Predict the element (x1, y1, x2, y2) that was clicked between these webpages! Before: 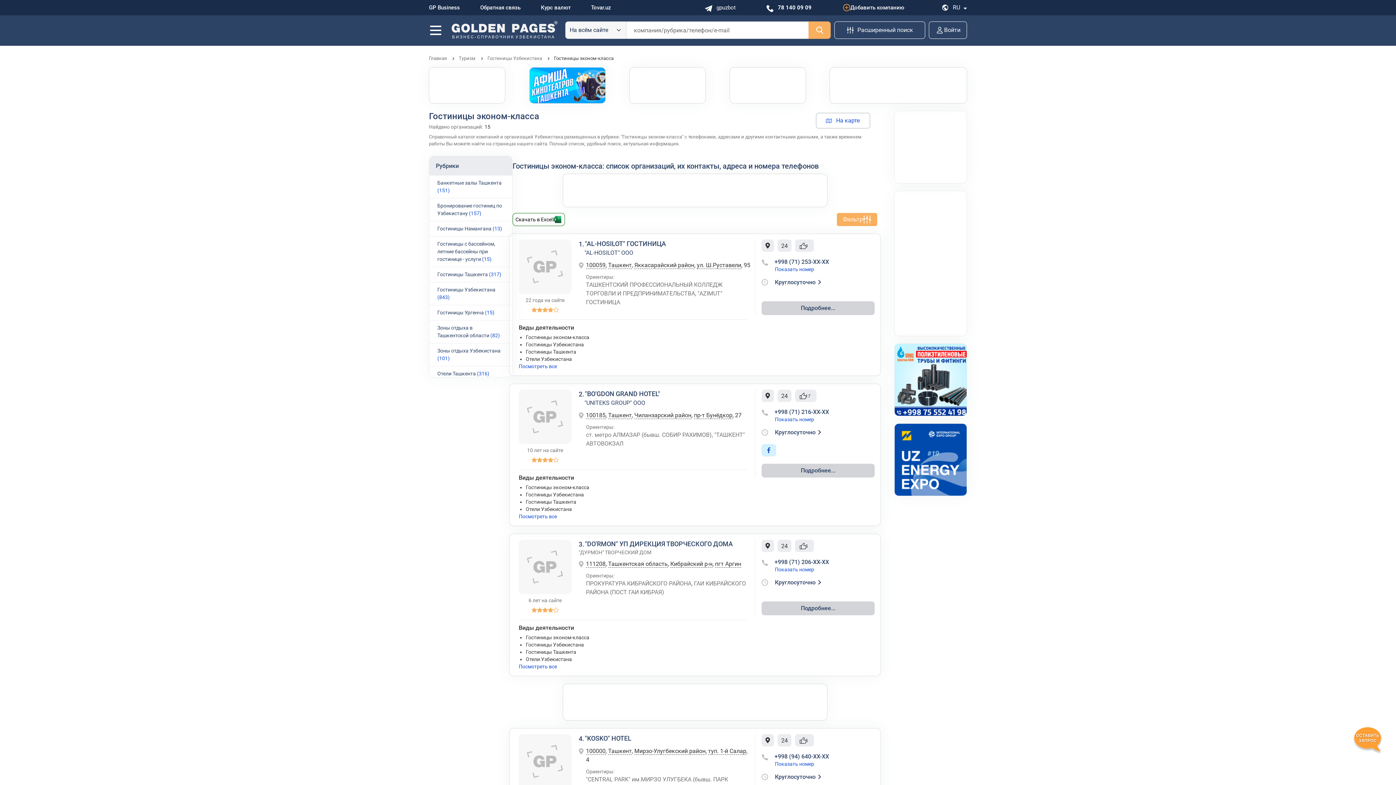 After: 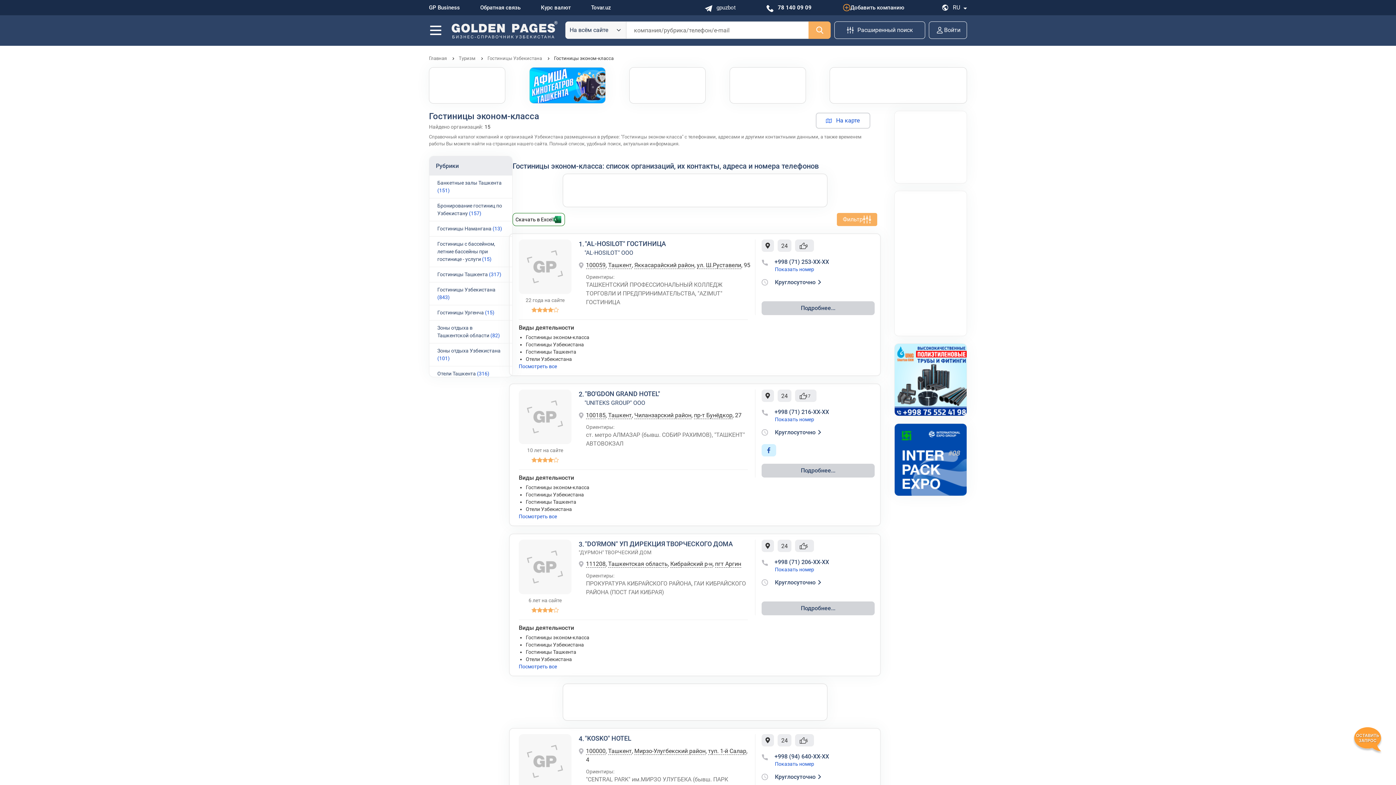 Action: bbox: (764, 445, 773, 456)